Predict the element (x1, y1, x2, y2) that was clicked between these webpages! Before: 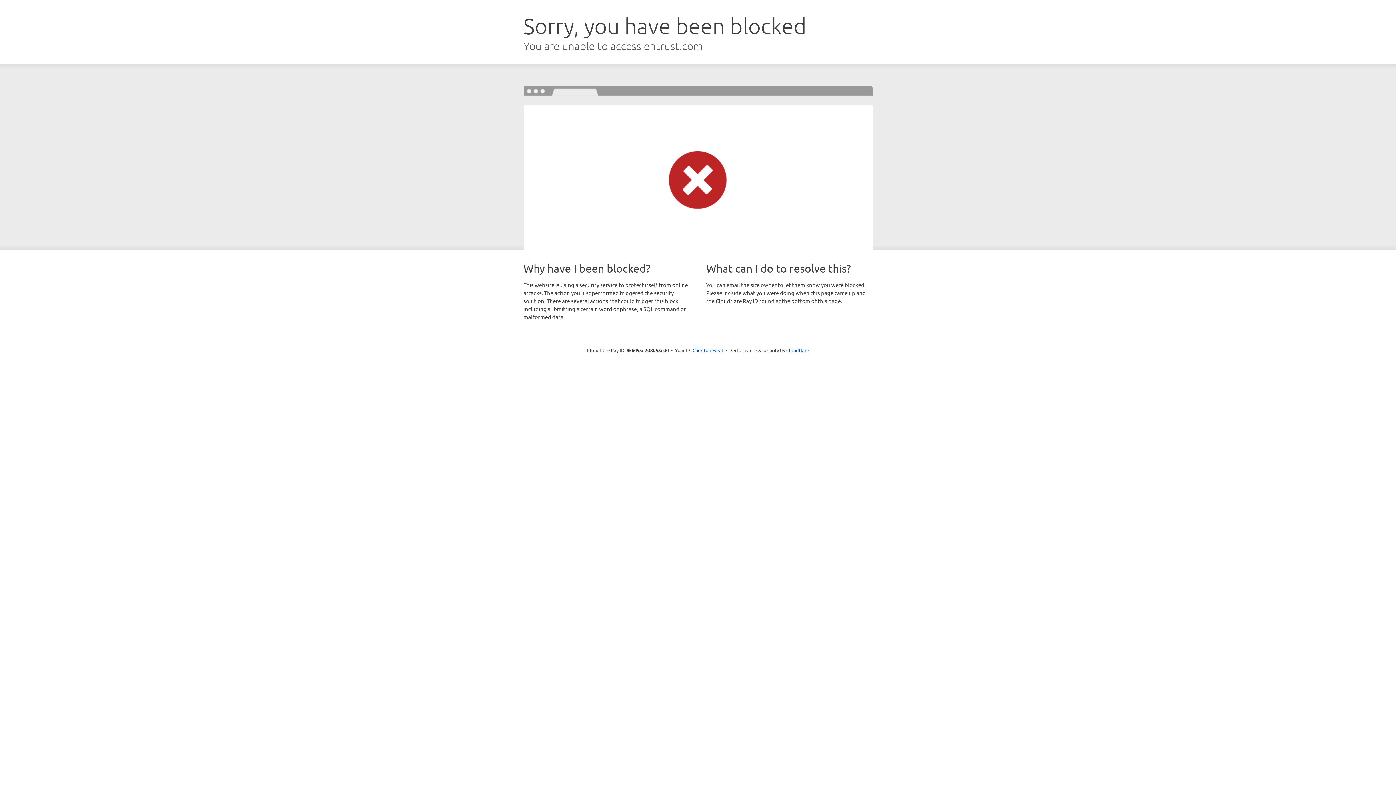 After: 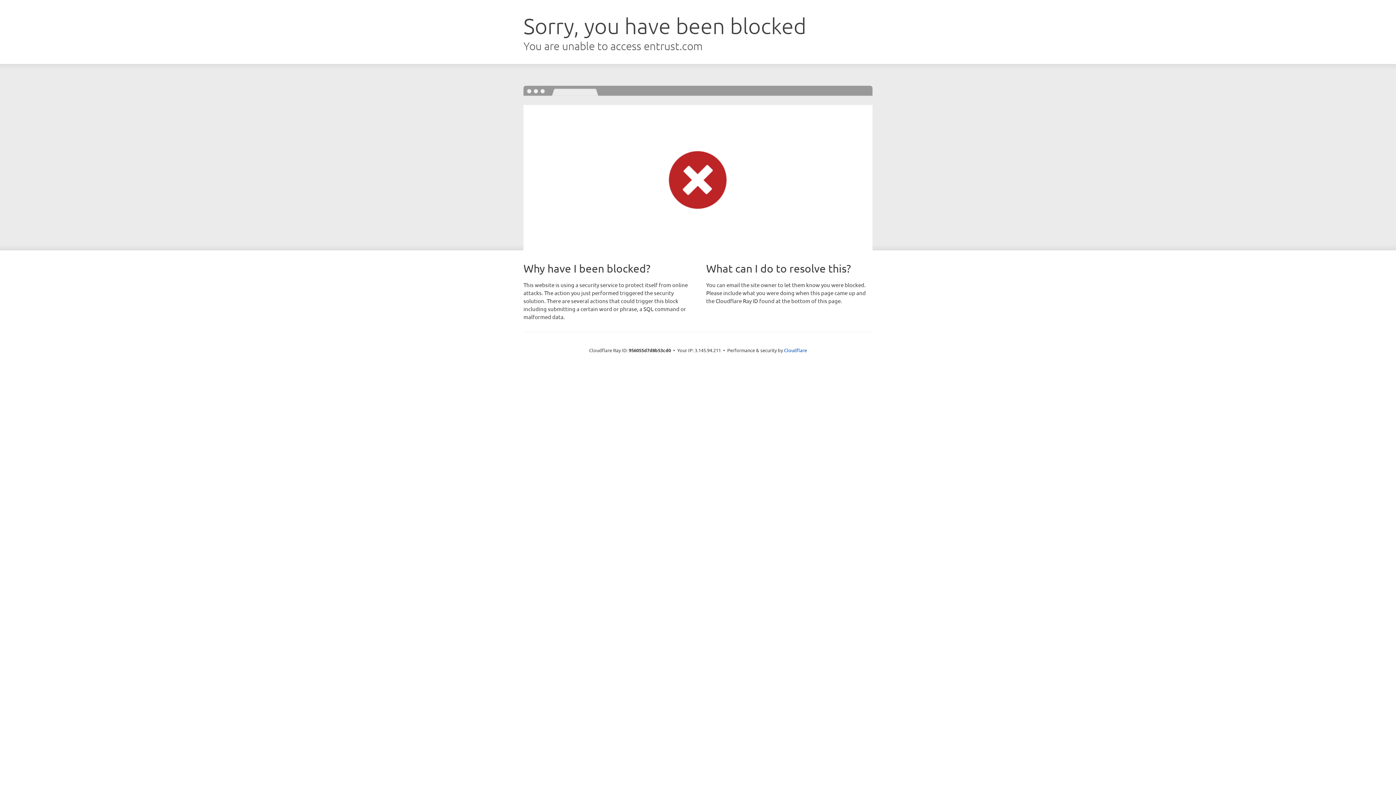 Action: bbox: (692, 346, 723, 353) label: Click to reveal